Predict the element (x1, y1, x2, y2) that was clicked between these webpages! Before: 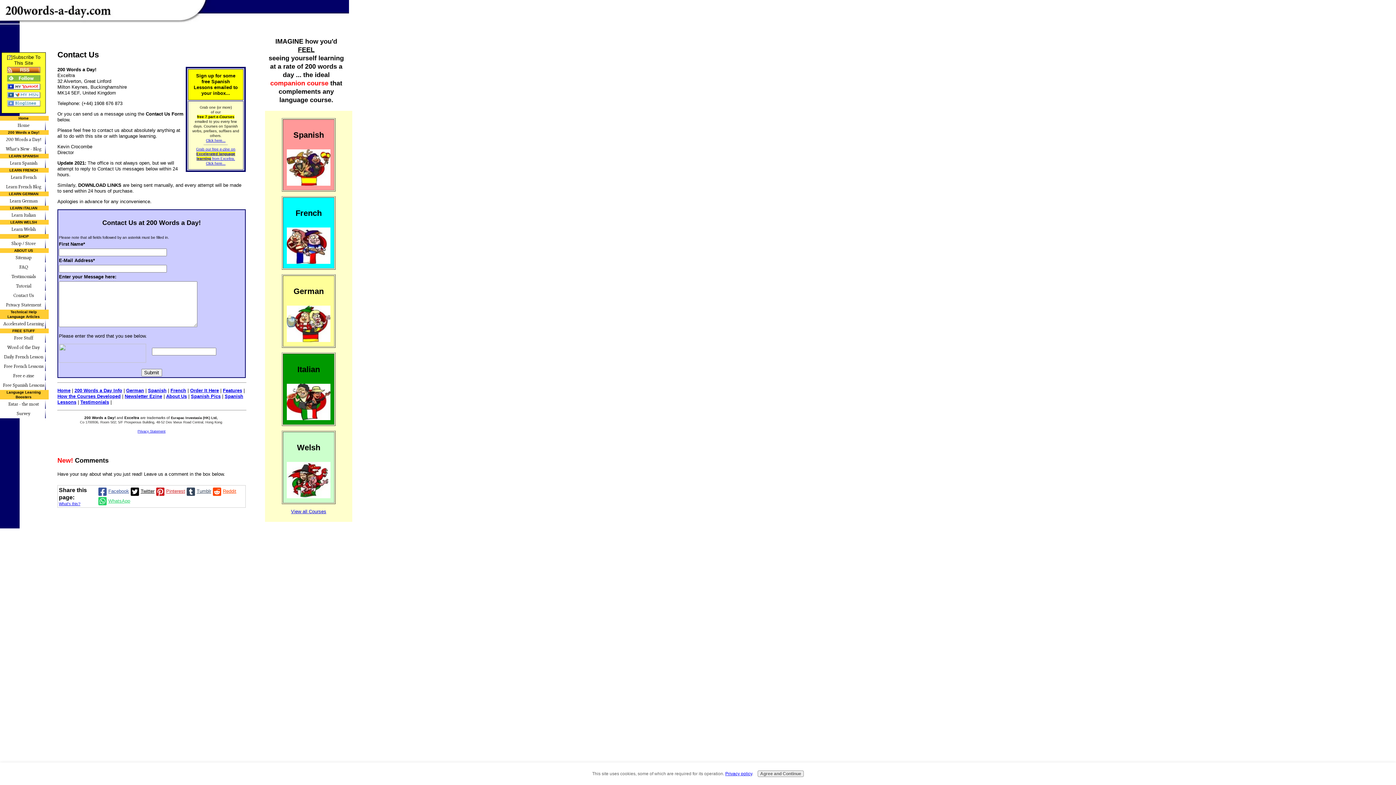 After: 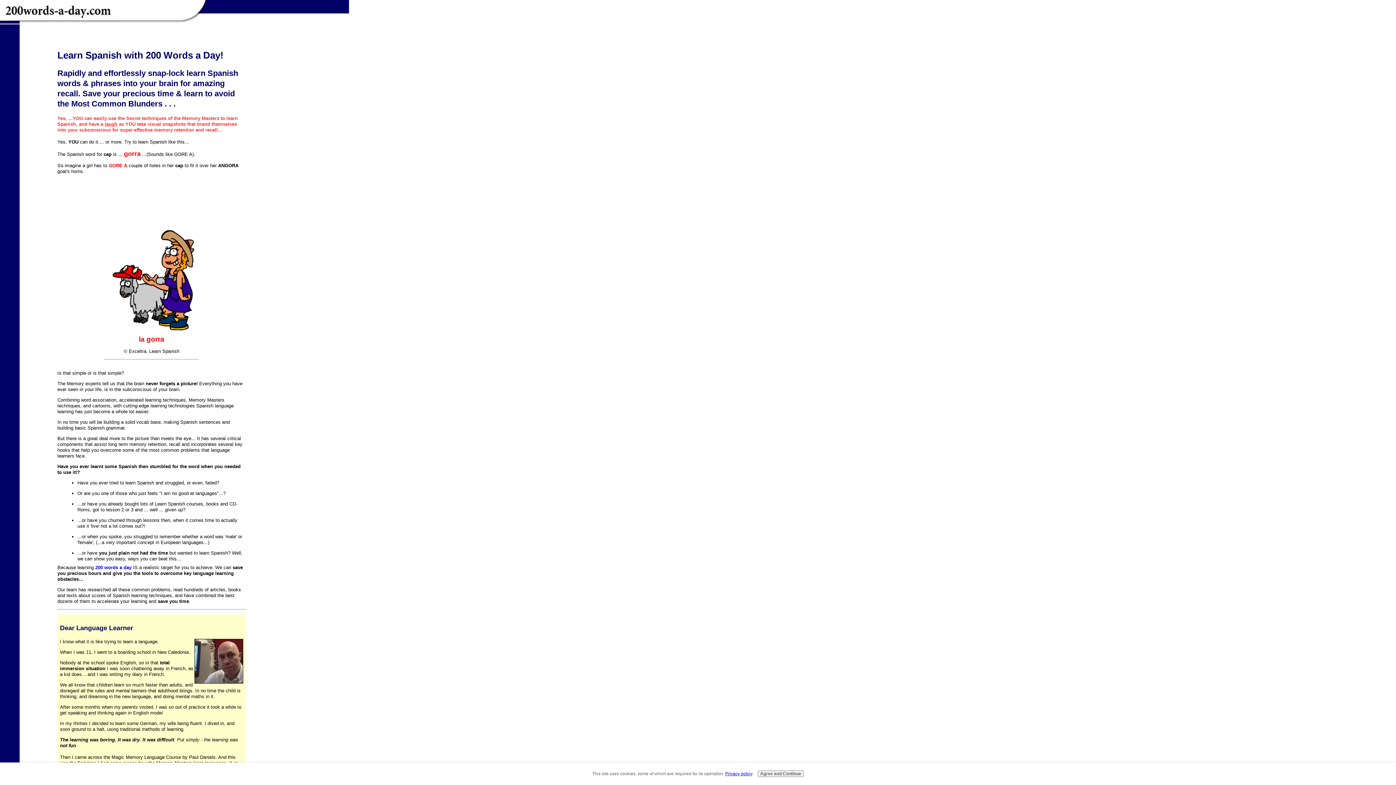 Action: bbox: (-1, 158, 48, 167) label: Learn Spanish